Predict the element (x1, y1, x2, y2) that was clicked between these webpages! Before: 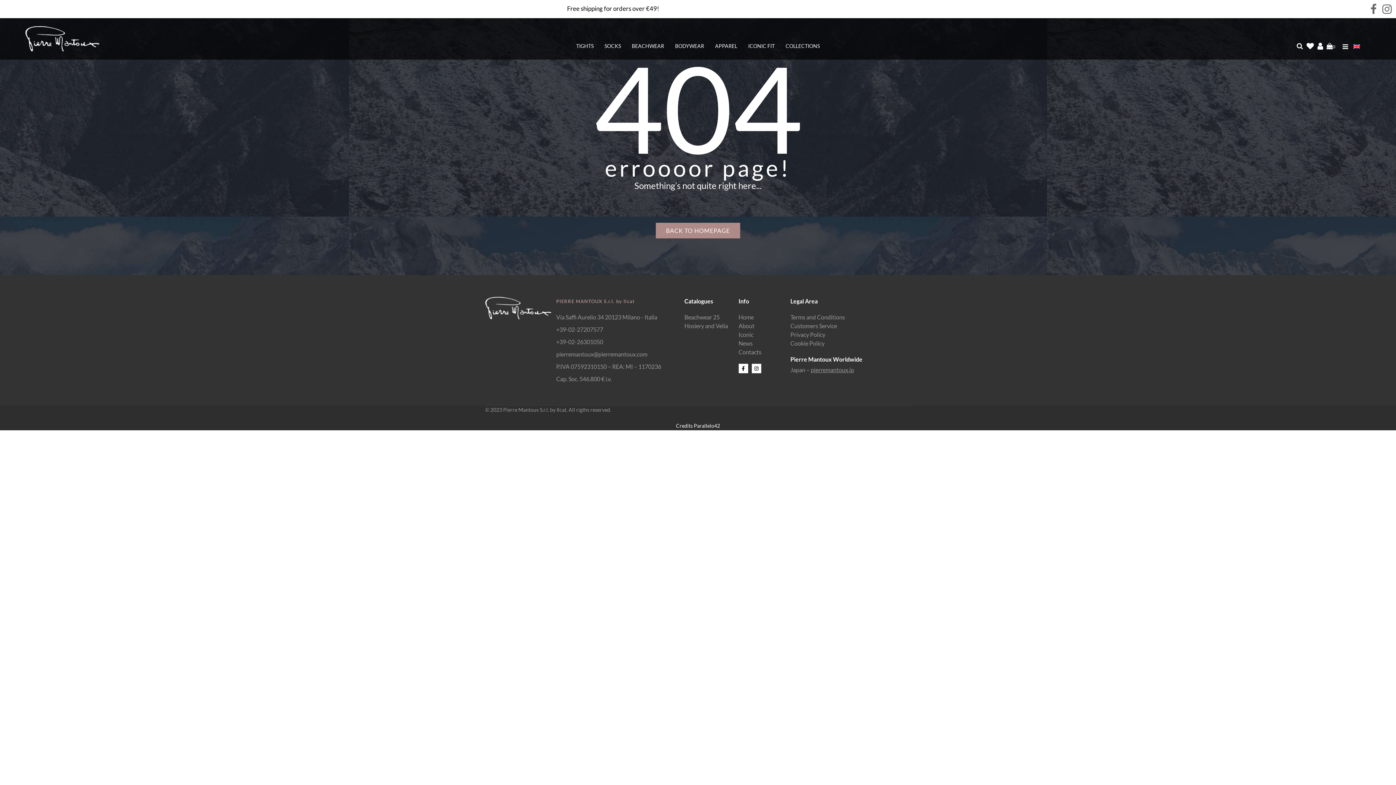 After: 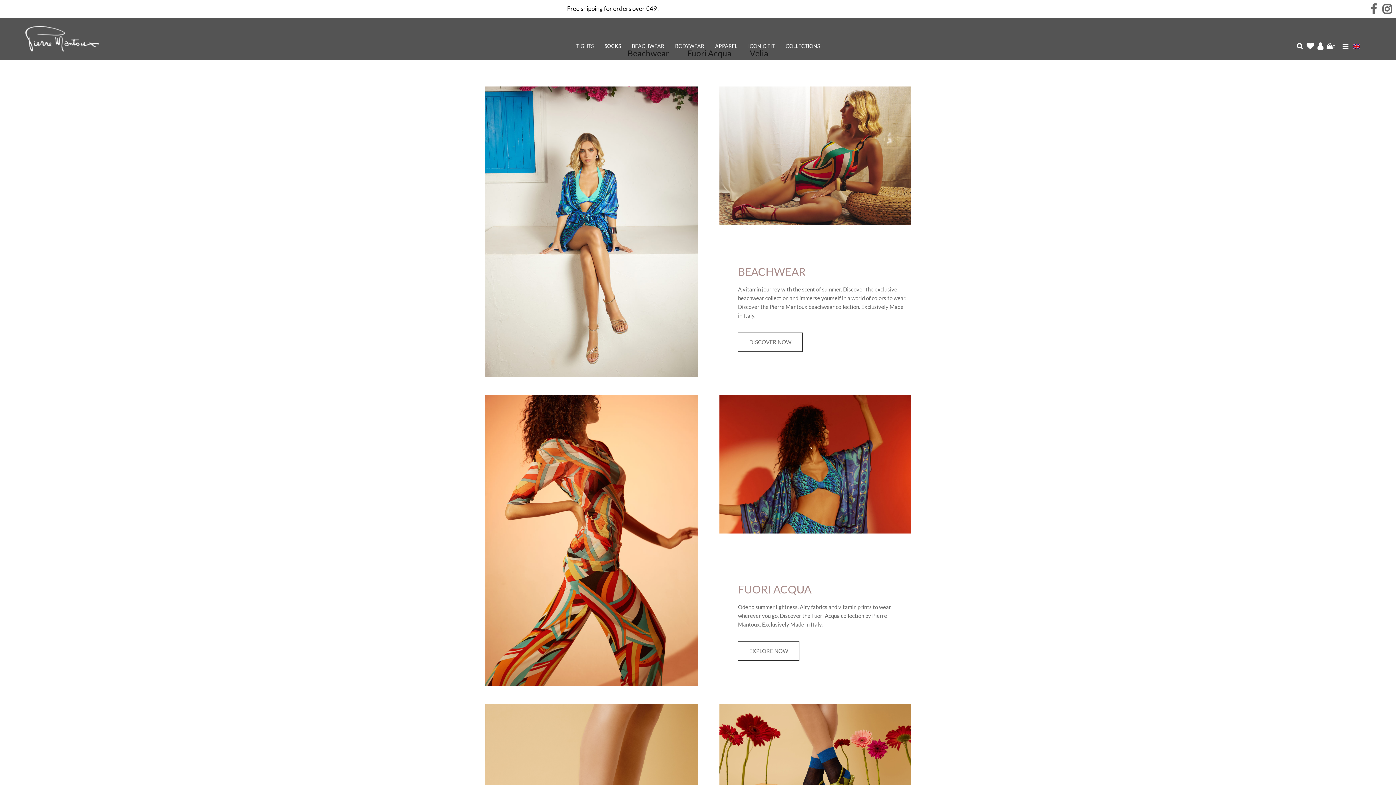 Action: bbox: (485, 305, 551, 311)